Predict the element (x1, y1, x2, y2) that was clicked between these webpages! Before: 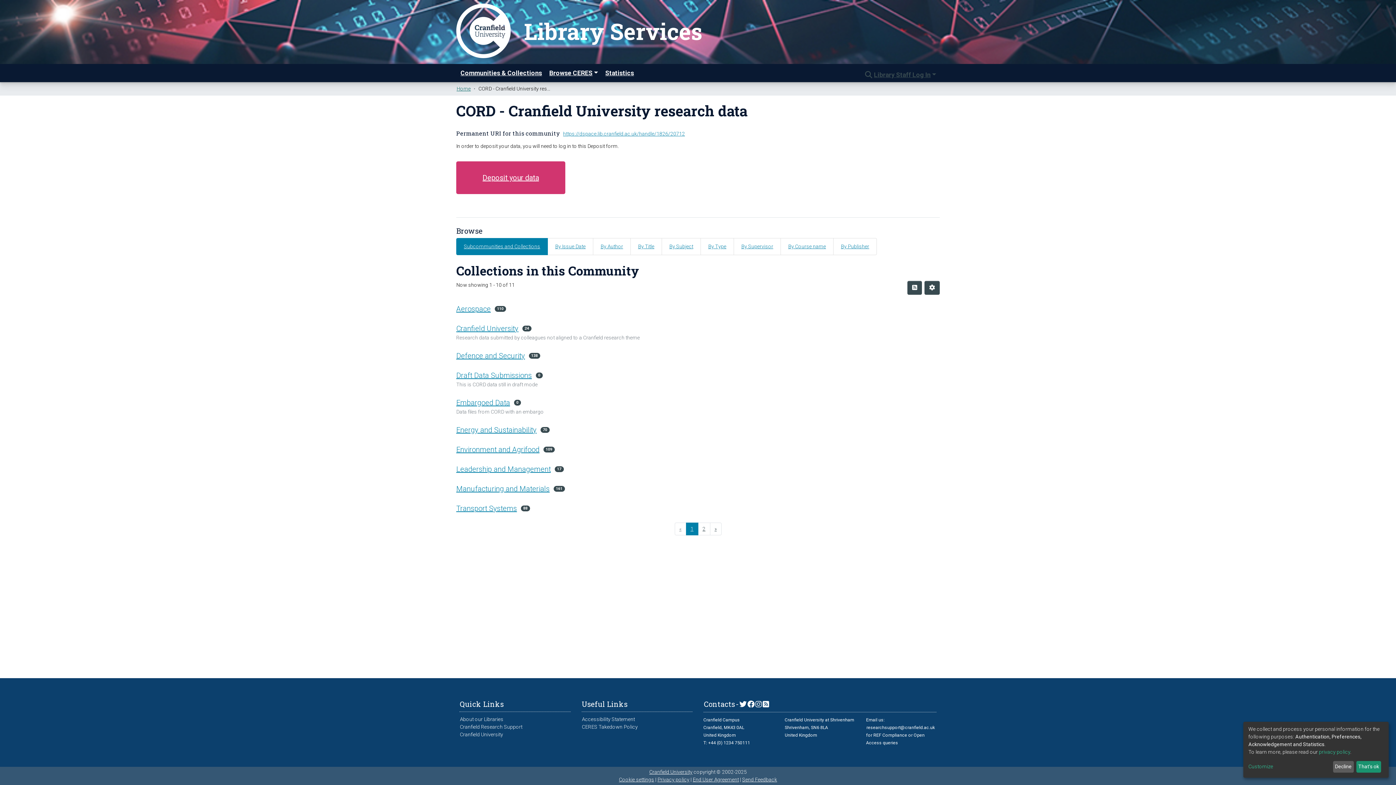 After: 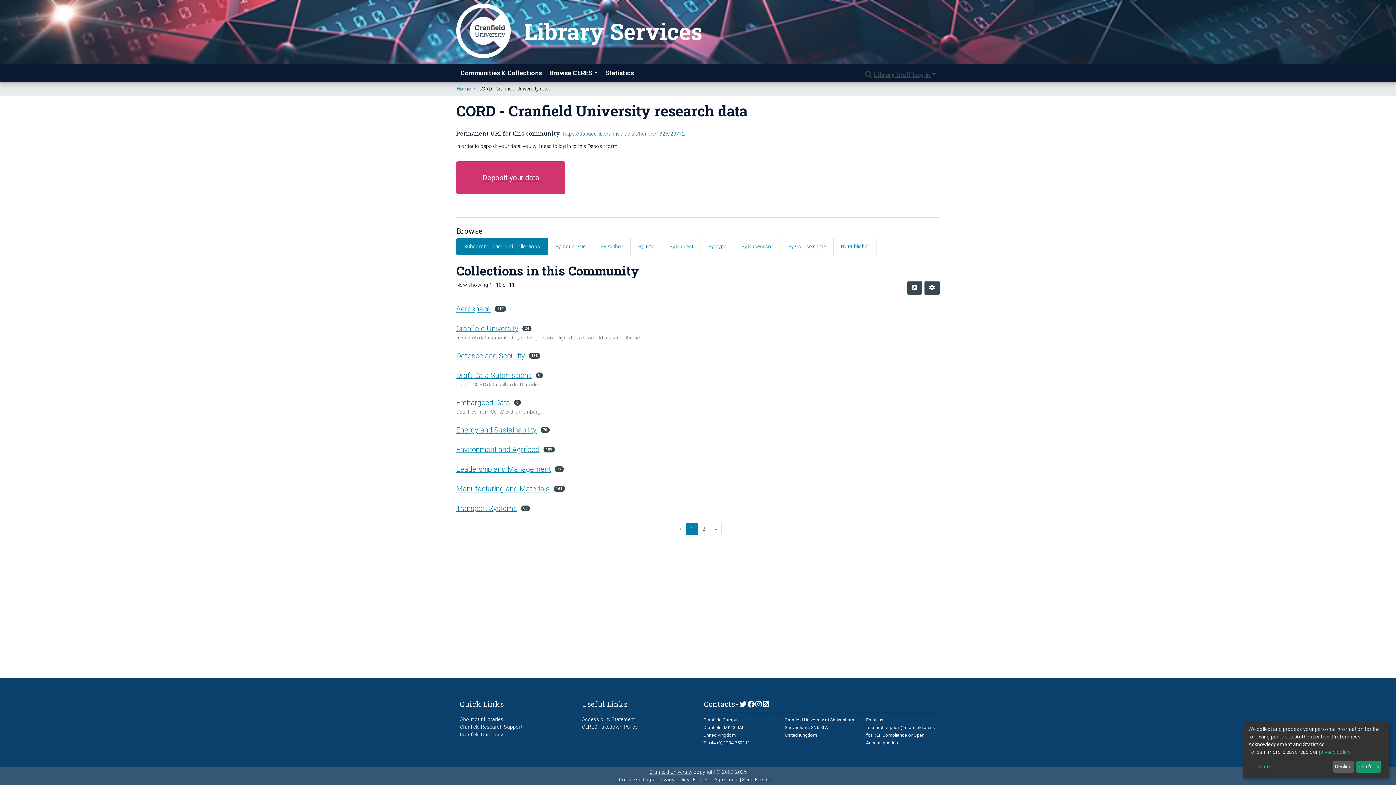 Action: label: Subcommunities and Collections bbox: (456, 238, 548, 255)